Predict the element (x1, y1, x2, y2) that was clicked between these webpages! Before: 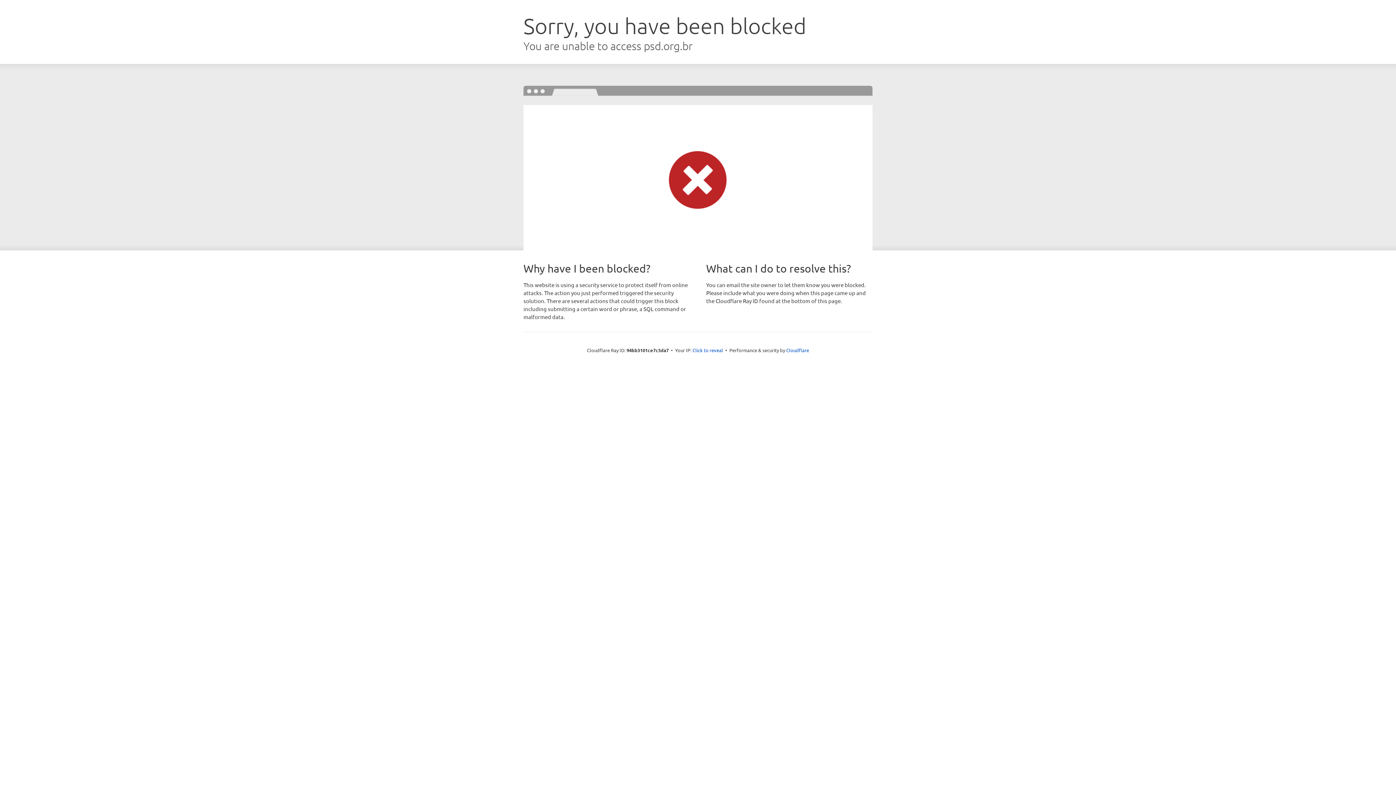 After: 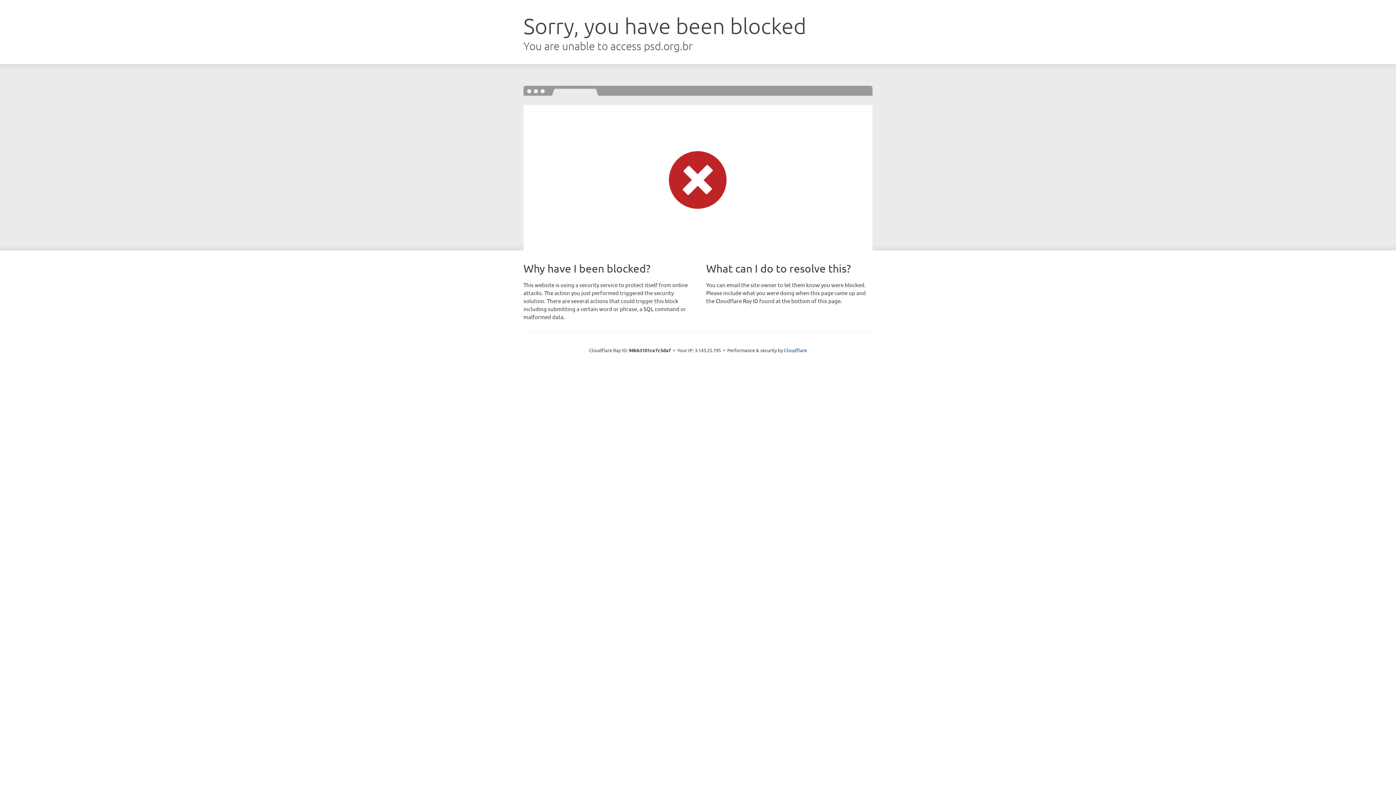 Action: bbox: (692, 346, 723, 353) label: Click to reveal